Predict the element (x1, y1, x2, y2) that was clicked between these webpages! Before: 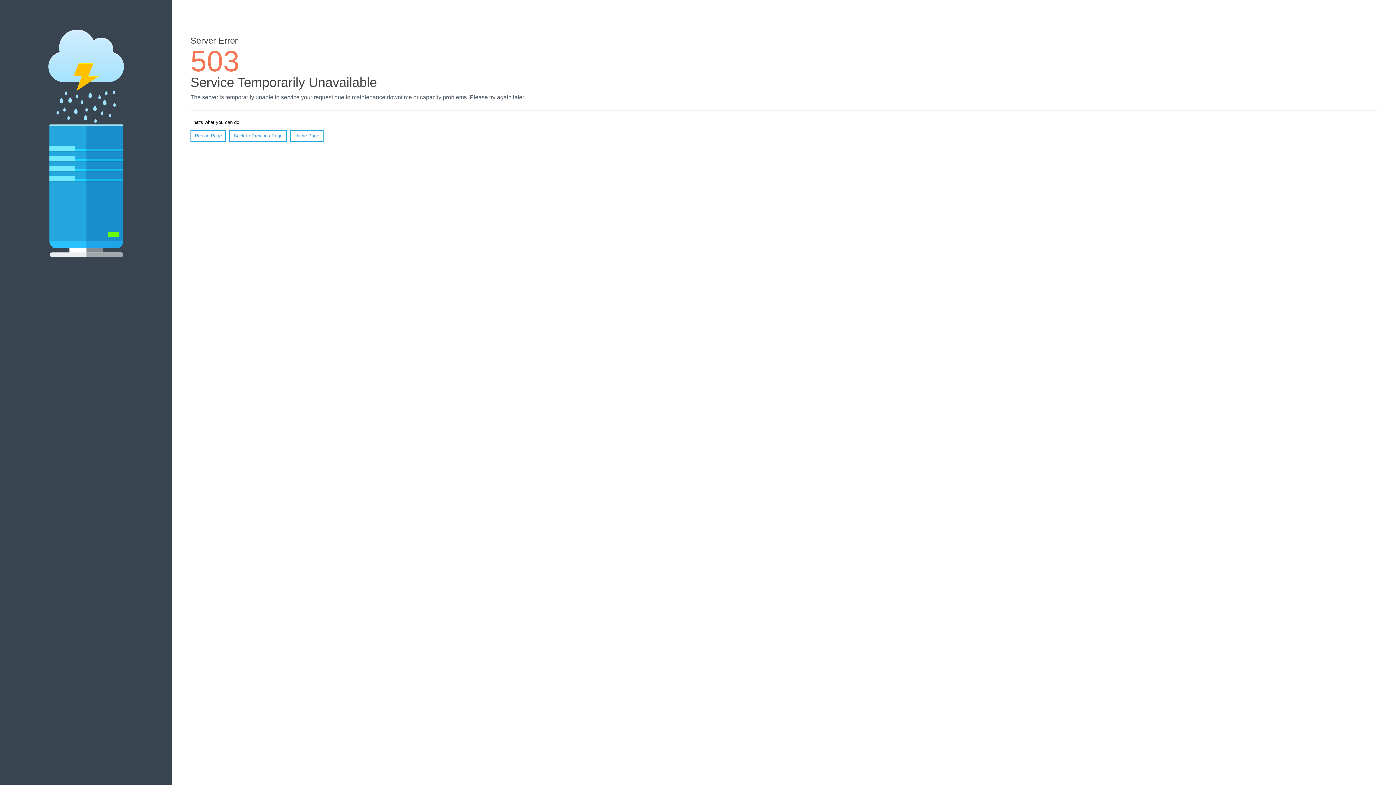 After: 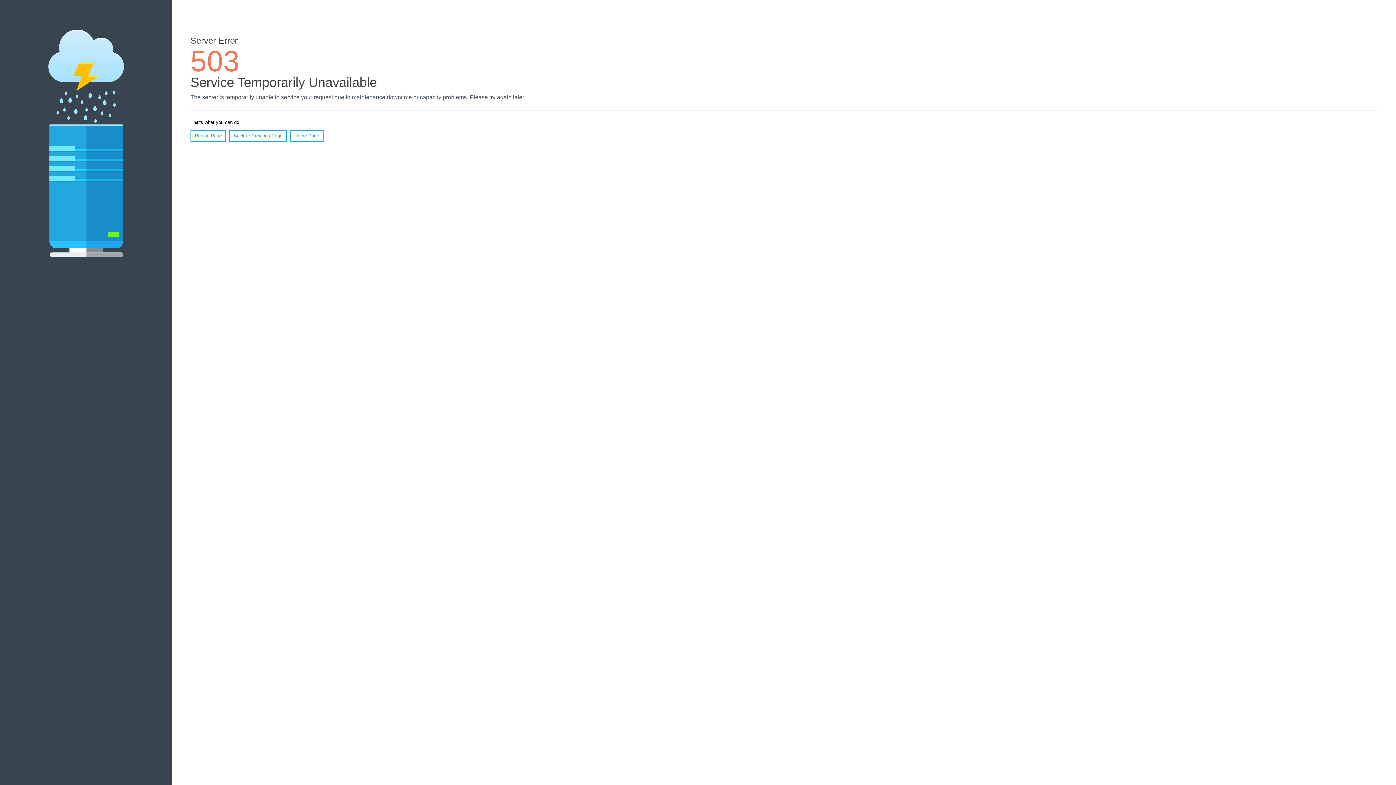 Action: bbox: (190, 130, 226, 141) label: Reload Page